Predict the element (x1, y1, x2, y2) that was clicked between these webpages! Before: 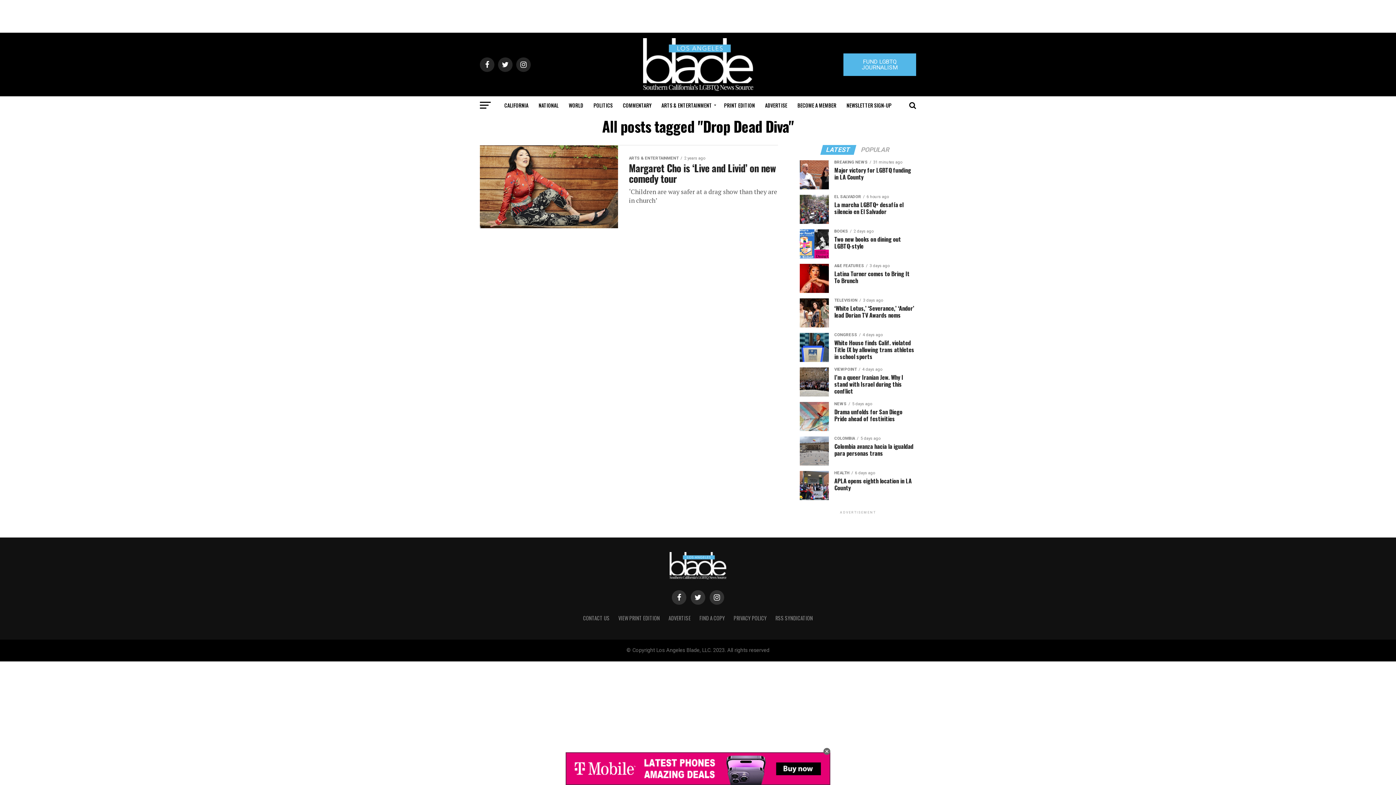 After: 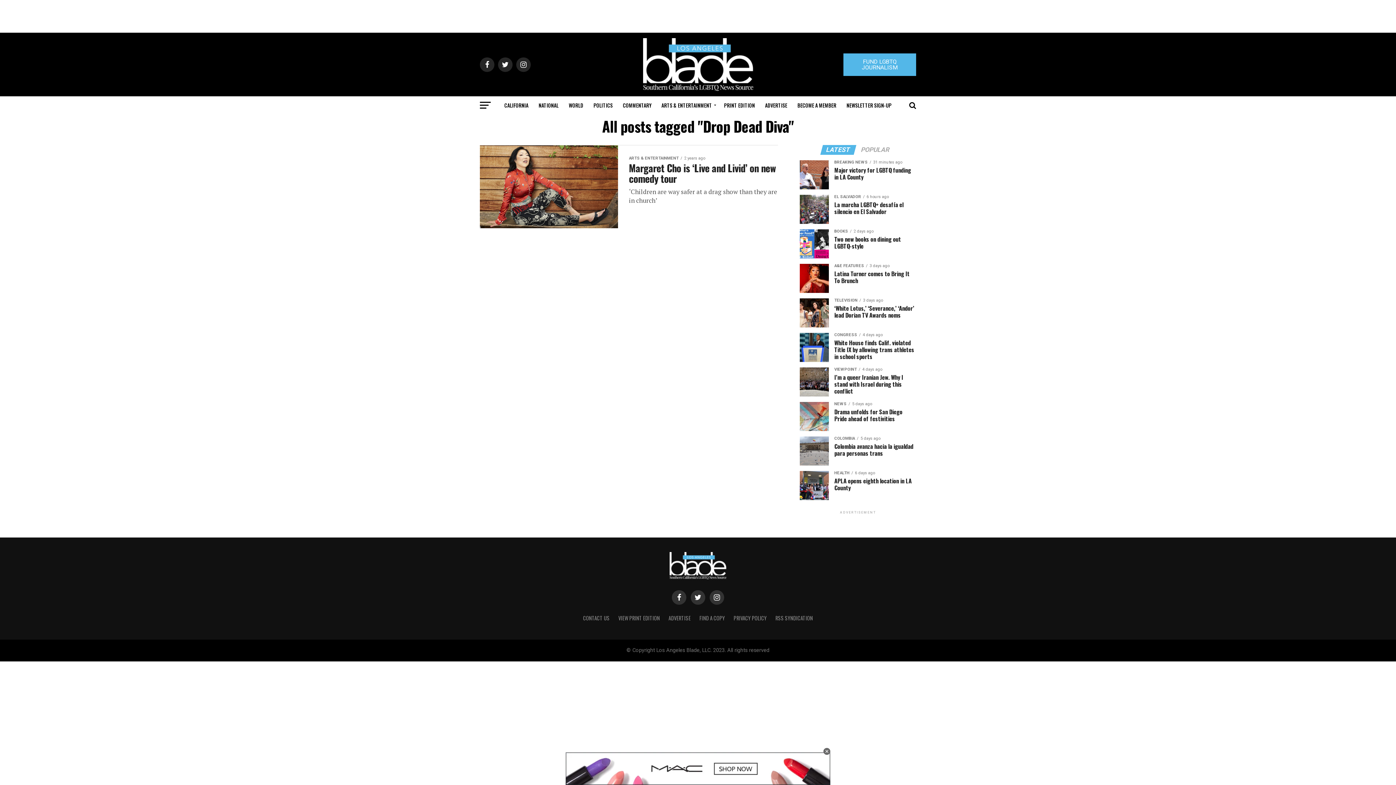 Action: label: LATEST bbox: (821, 147, 855, 153)